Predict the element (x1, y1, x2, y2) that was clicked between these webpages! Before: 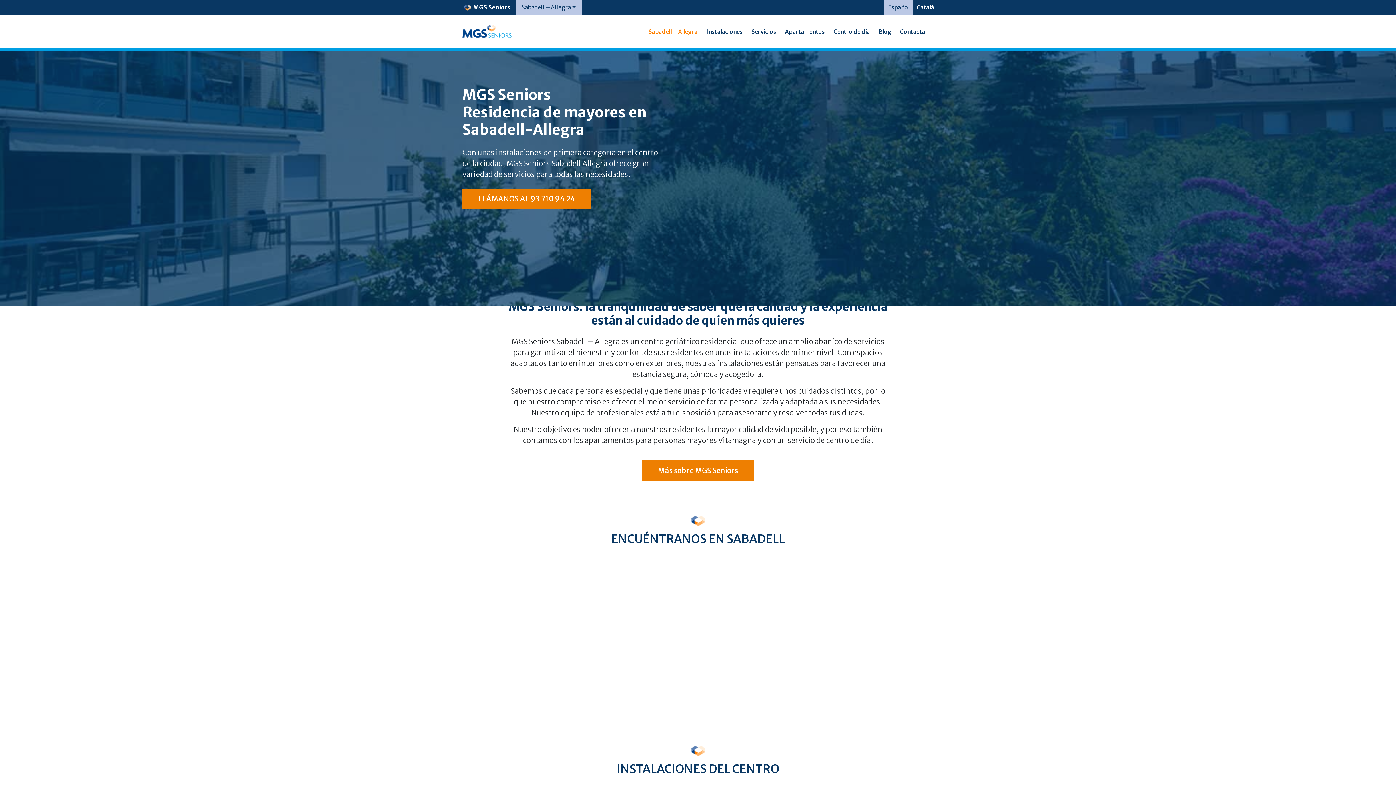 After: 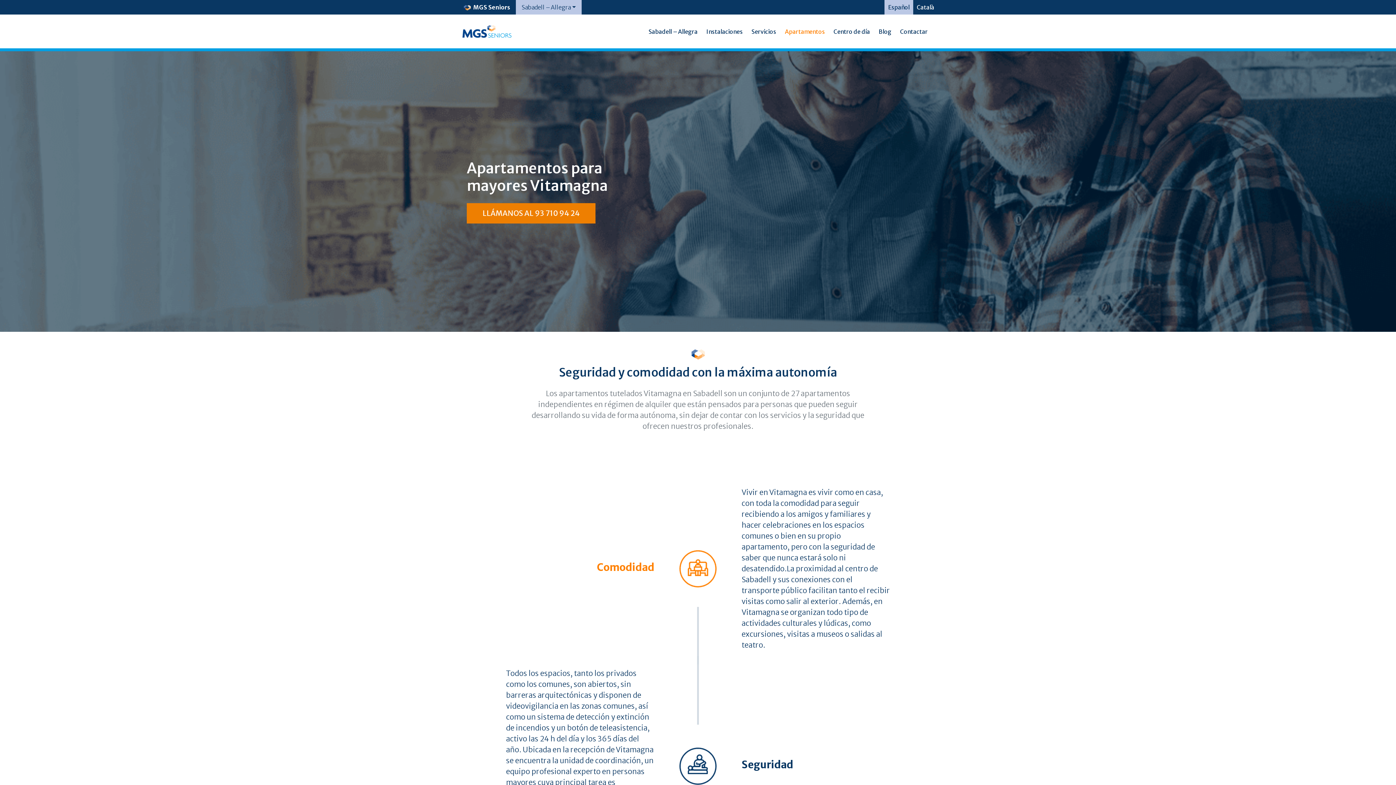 Action: label: Apartamentos bbox: (782, 24, 828, 38)